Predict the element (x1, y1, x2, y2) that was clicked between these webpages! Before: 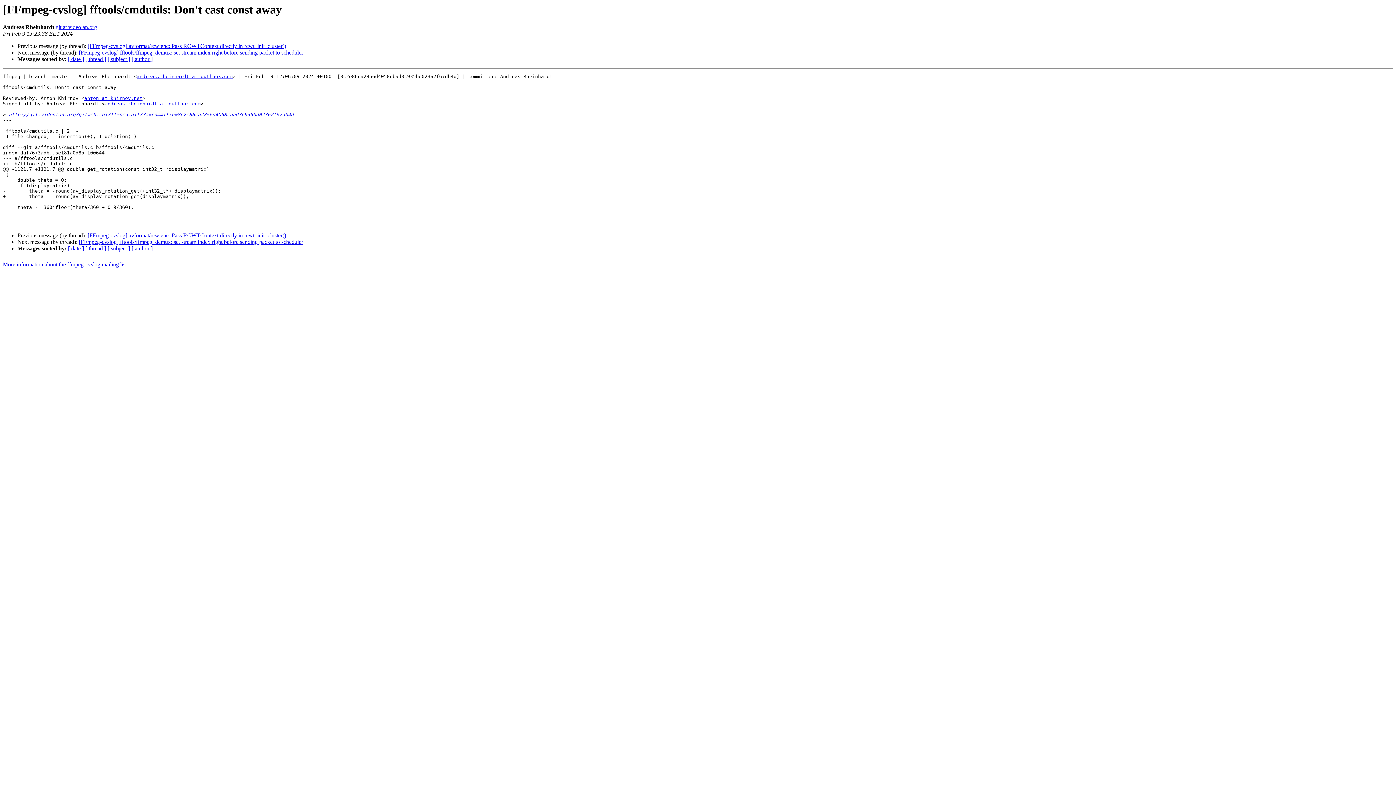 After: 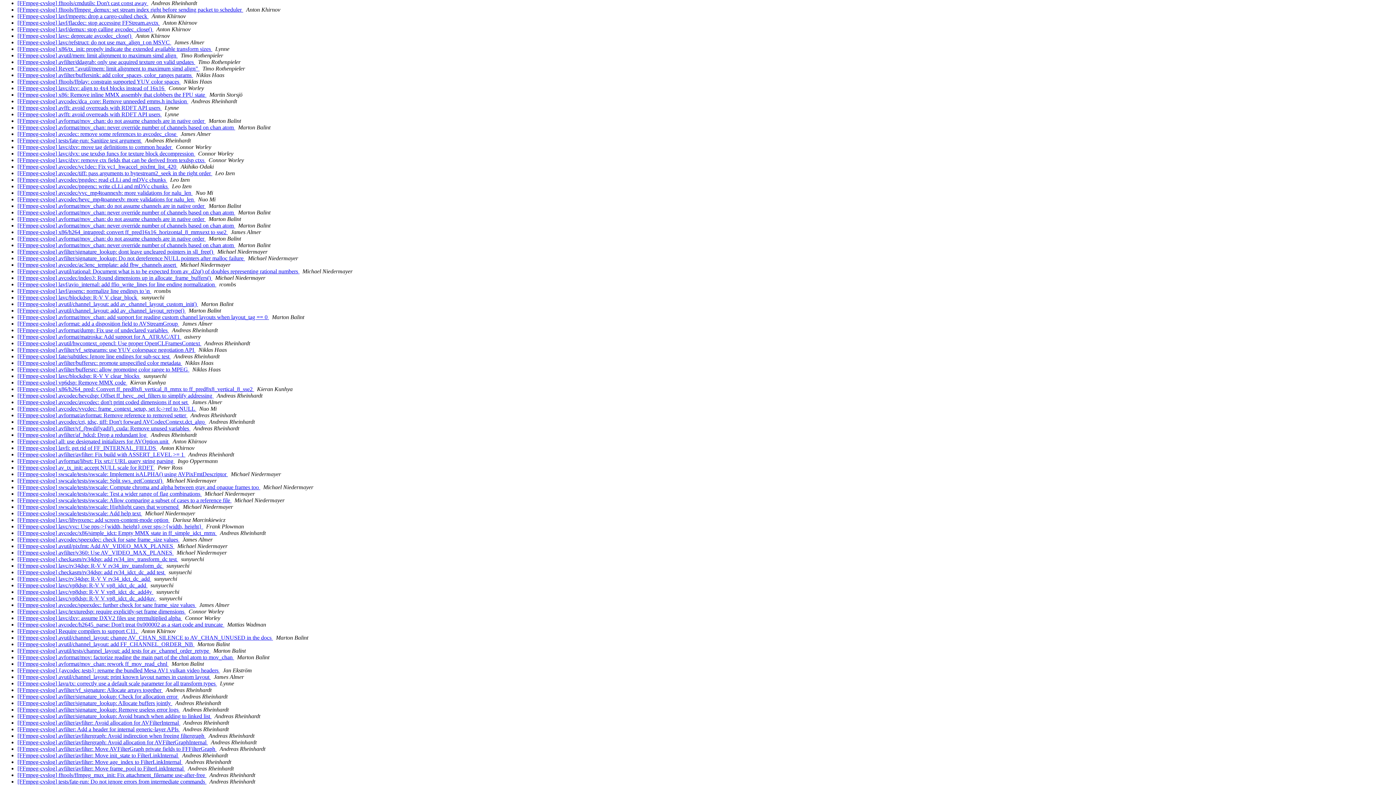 Action: label: [ date ] bbox: (68, 245, 84, 251)